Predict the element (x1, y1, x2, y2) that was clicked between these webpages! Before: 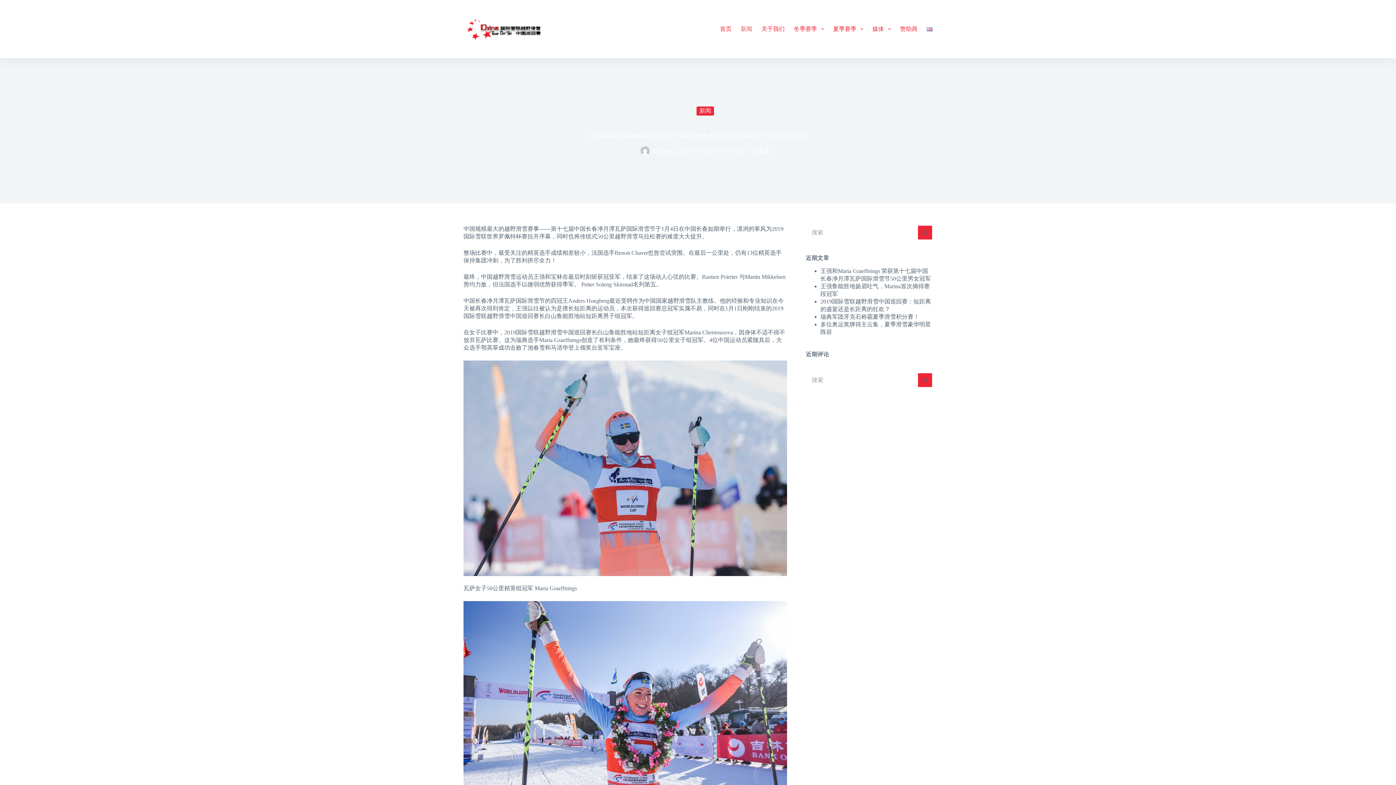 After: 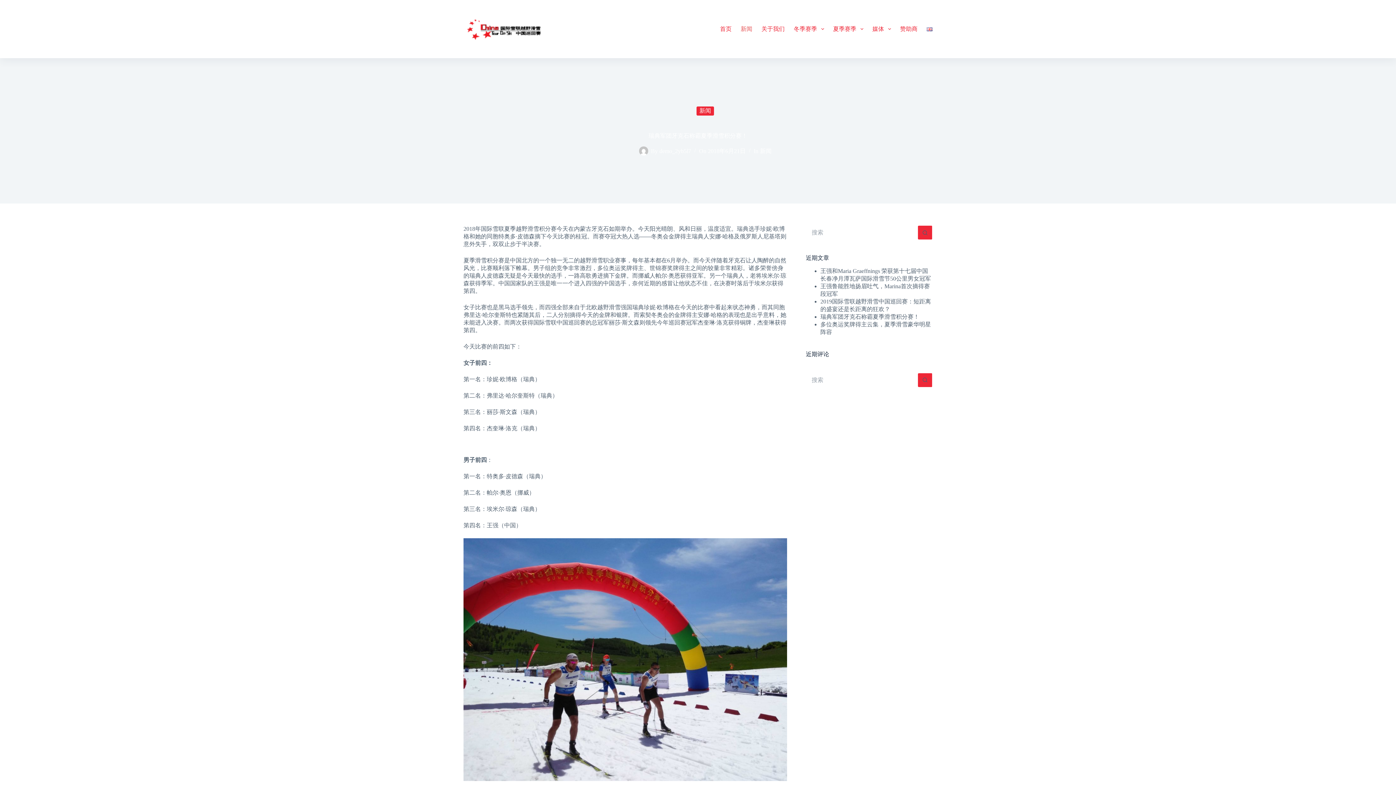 Action: bbox: (820, 313, 919, 319) label: 瑞典军团牙克石称霸夏季滑雪积分赛！